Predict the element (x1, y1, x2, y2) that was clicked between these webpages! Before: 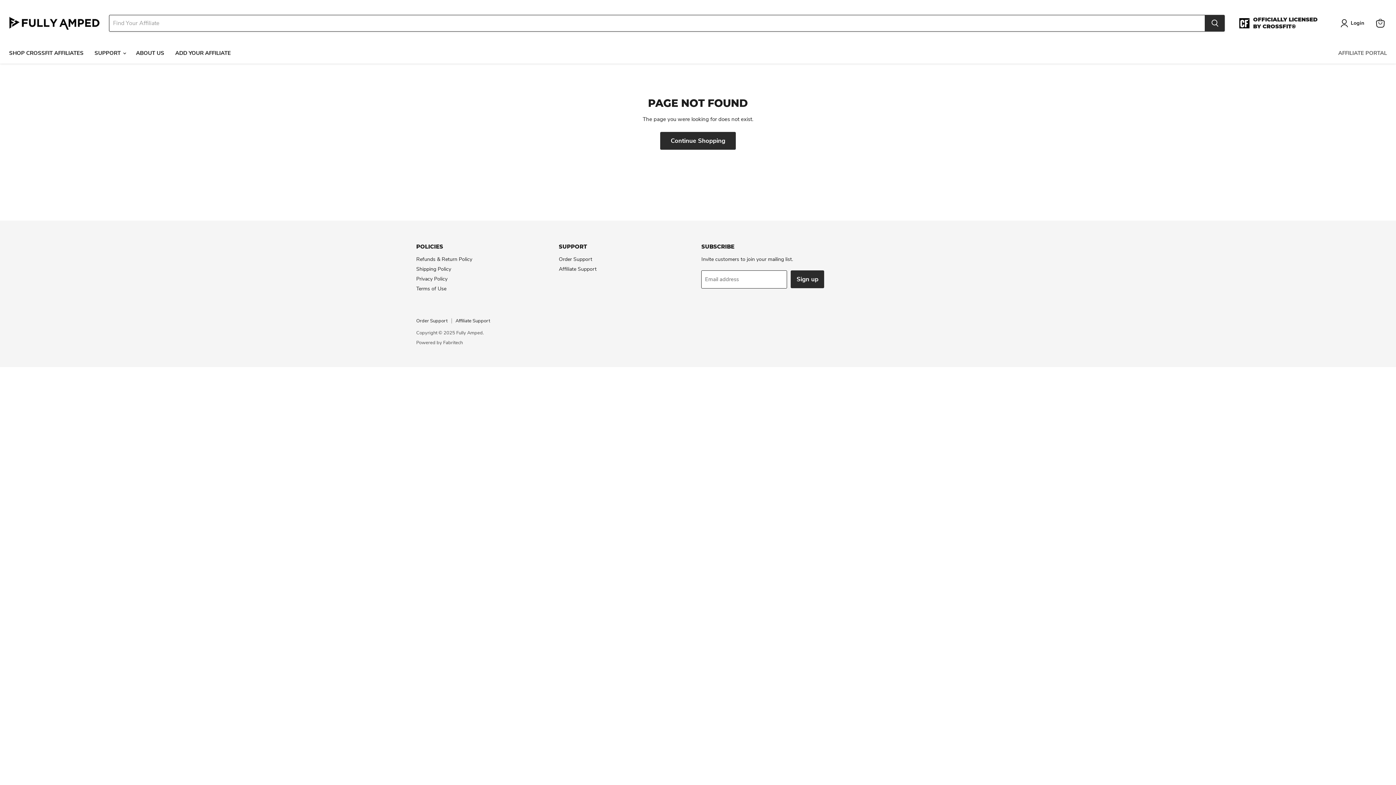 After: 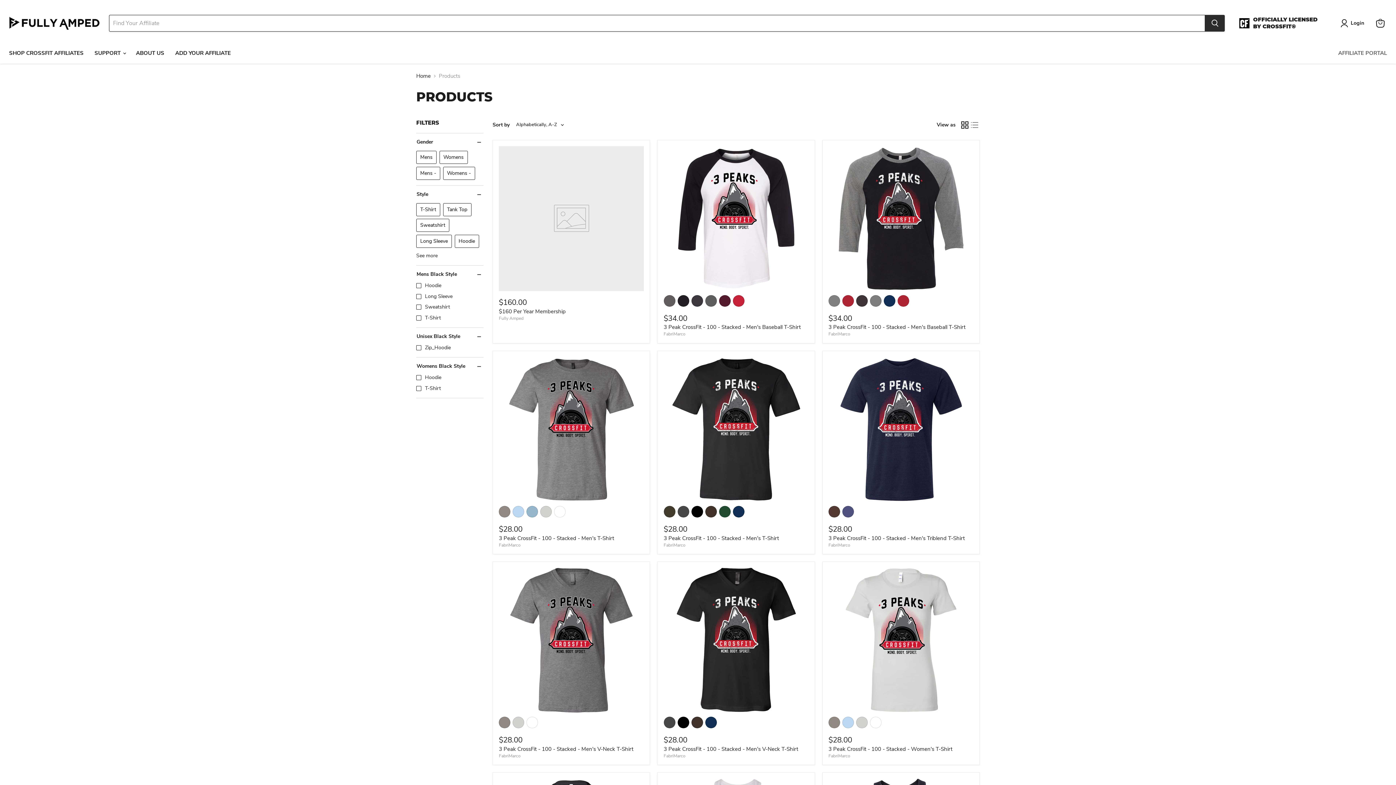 Action: label: Continue Shopping bbox: (660, 131, 736, 149)